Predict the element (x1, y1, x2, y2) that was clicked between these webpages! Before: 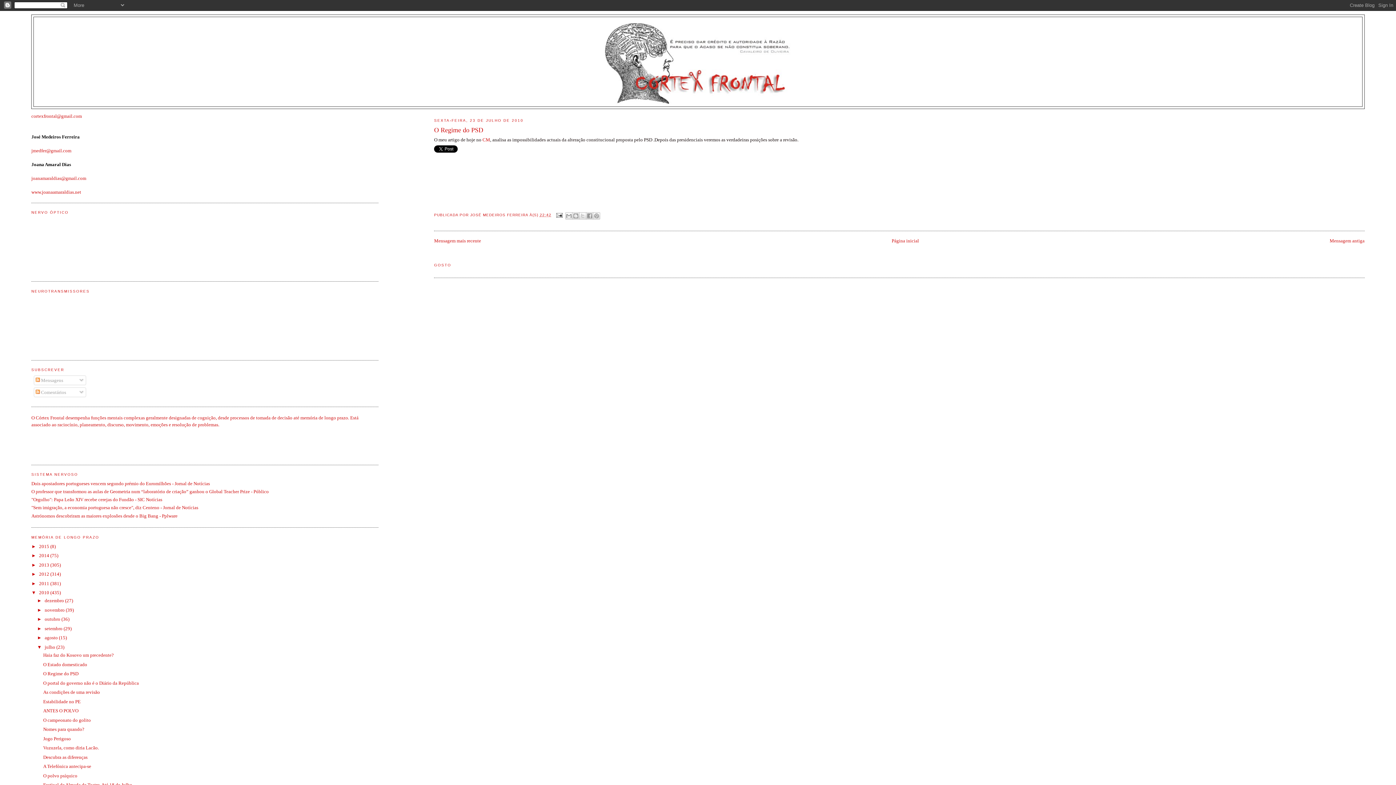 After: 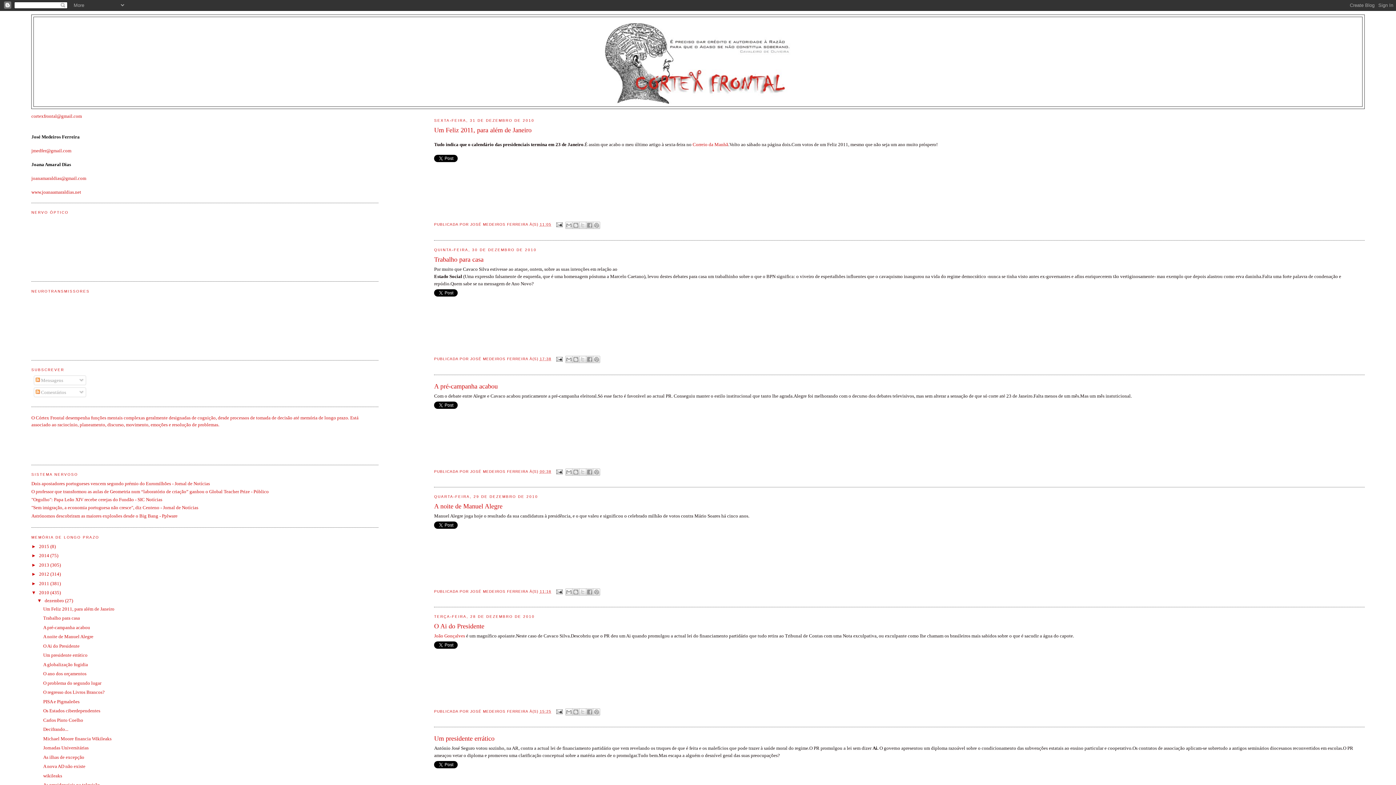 Action: bbox: (44, 598, 65, 603) label: dezembro 